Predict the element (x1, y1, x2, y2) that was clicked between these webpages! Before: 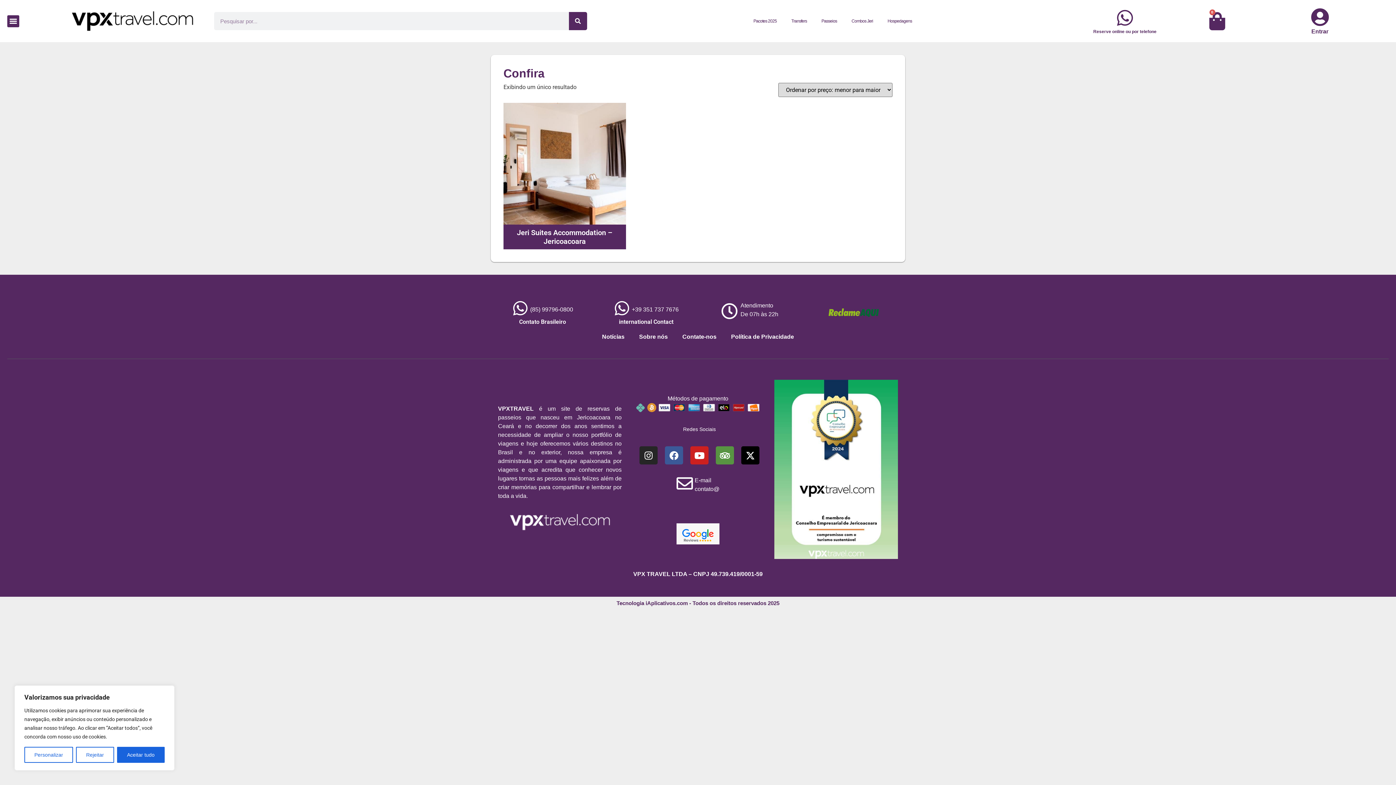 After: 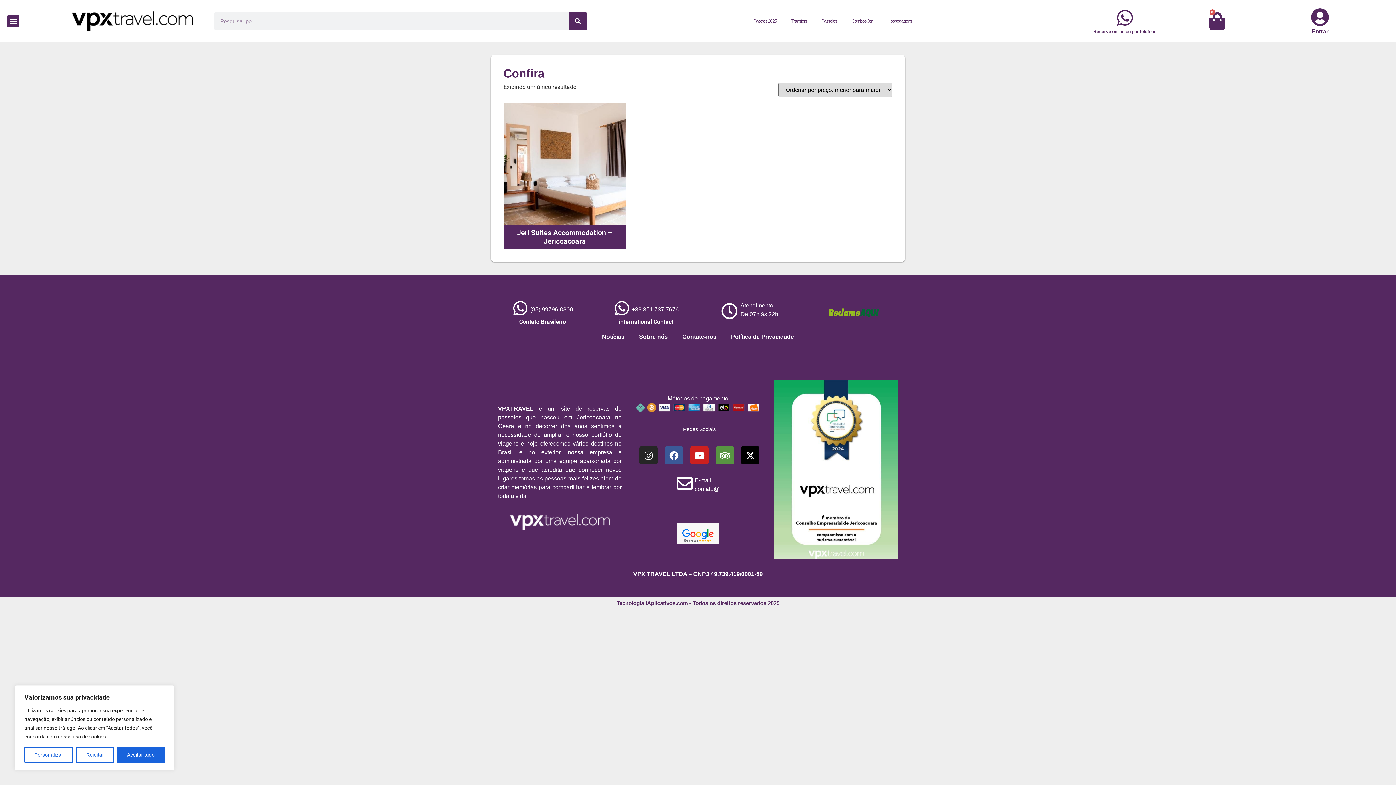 Action: label: contato@ bbox: (694, 485, 719, 493)